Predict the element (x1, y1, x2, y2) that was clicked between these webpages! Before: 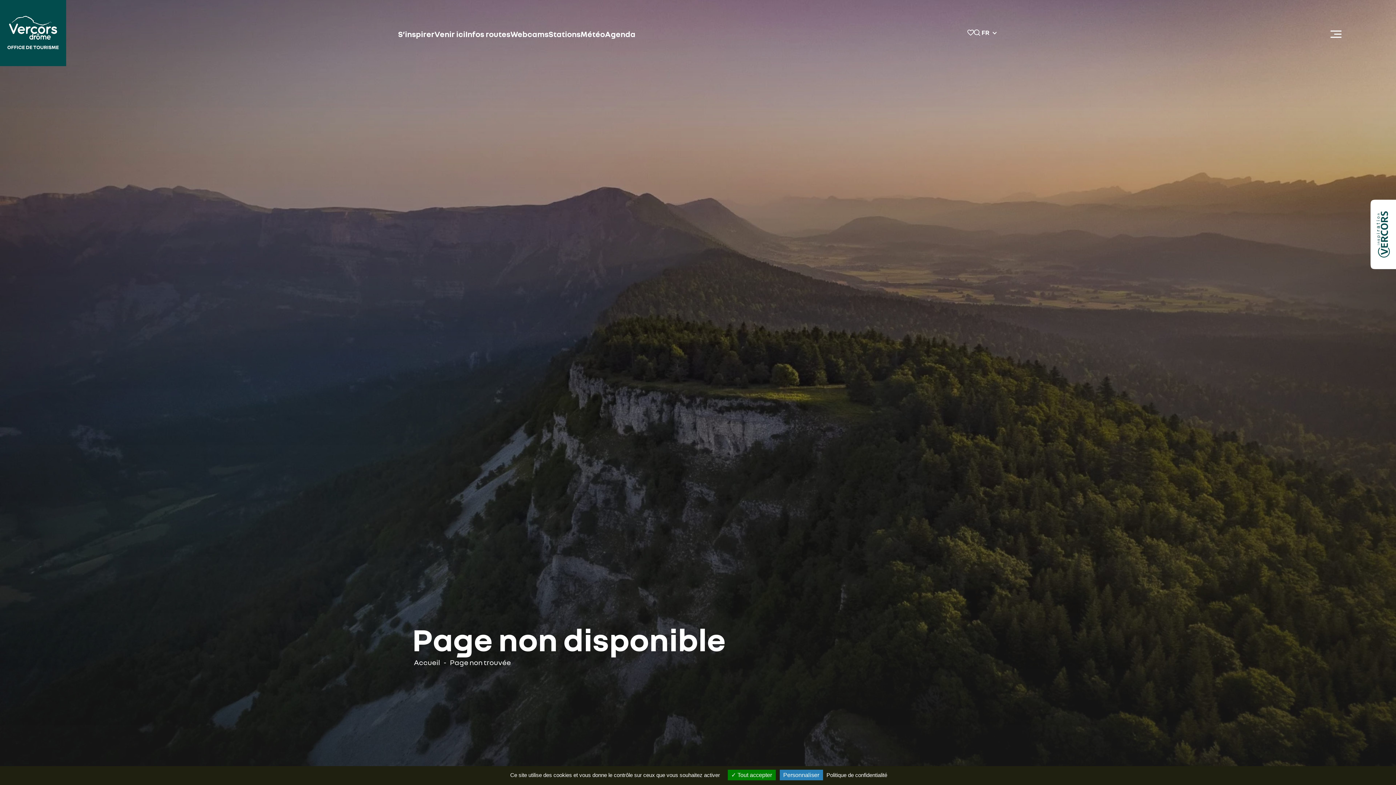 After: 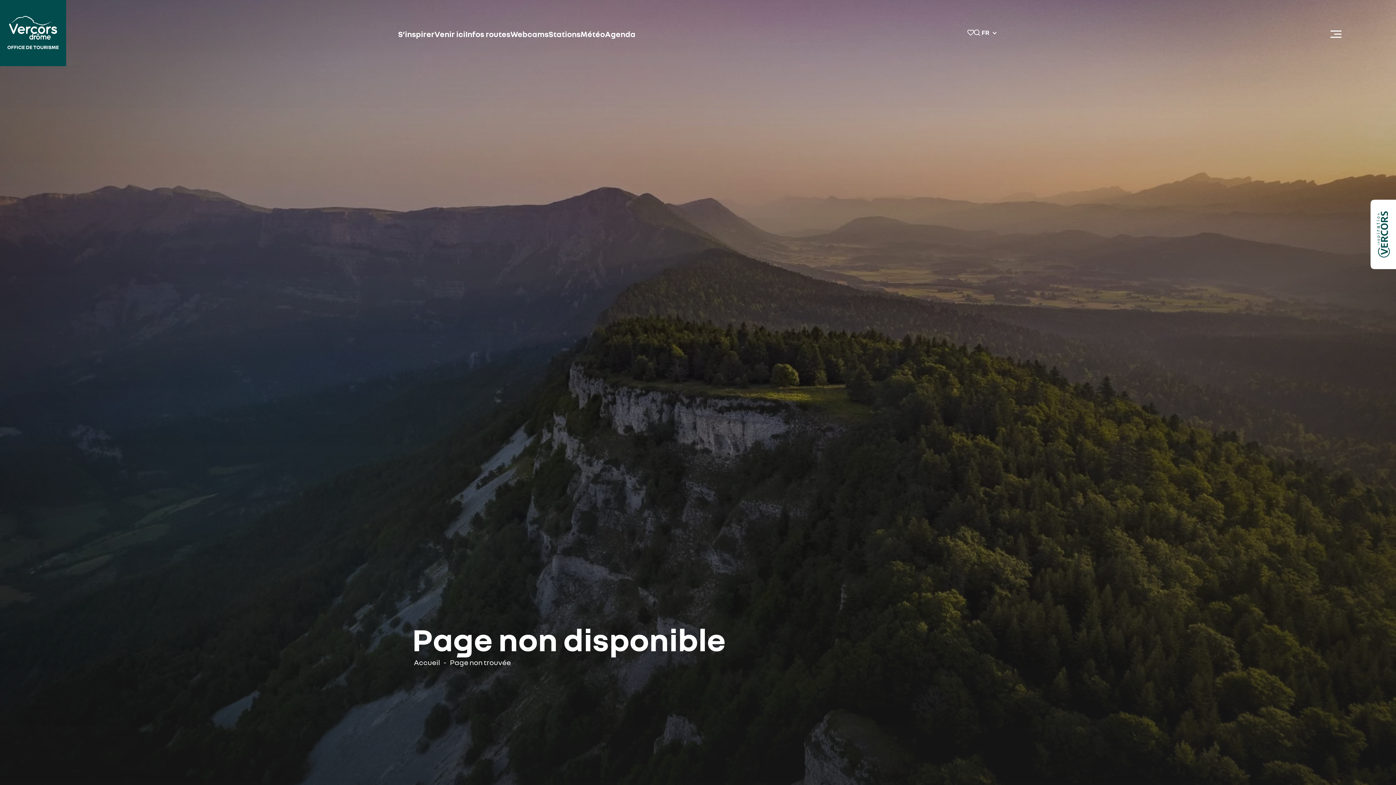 Action: bbox: (727, 770, 775, 780) label:  Tout accepter